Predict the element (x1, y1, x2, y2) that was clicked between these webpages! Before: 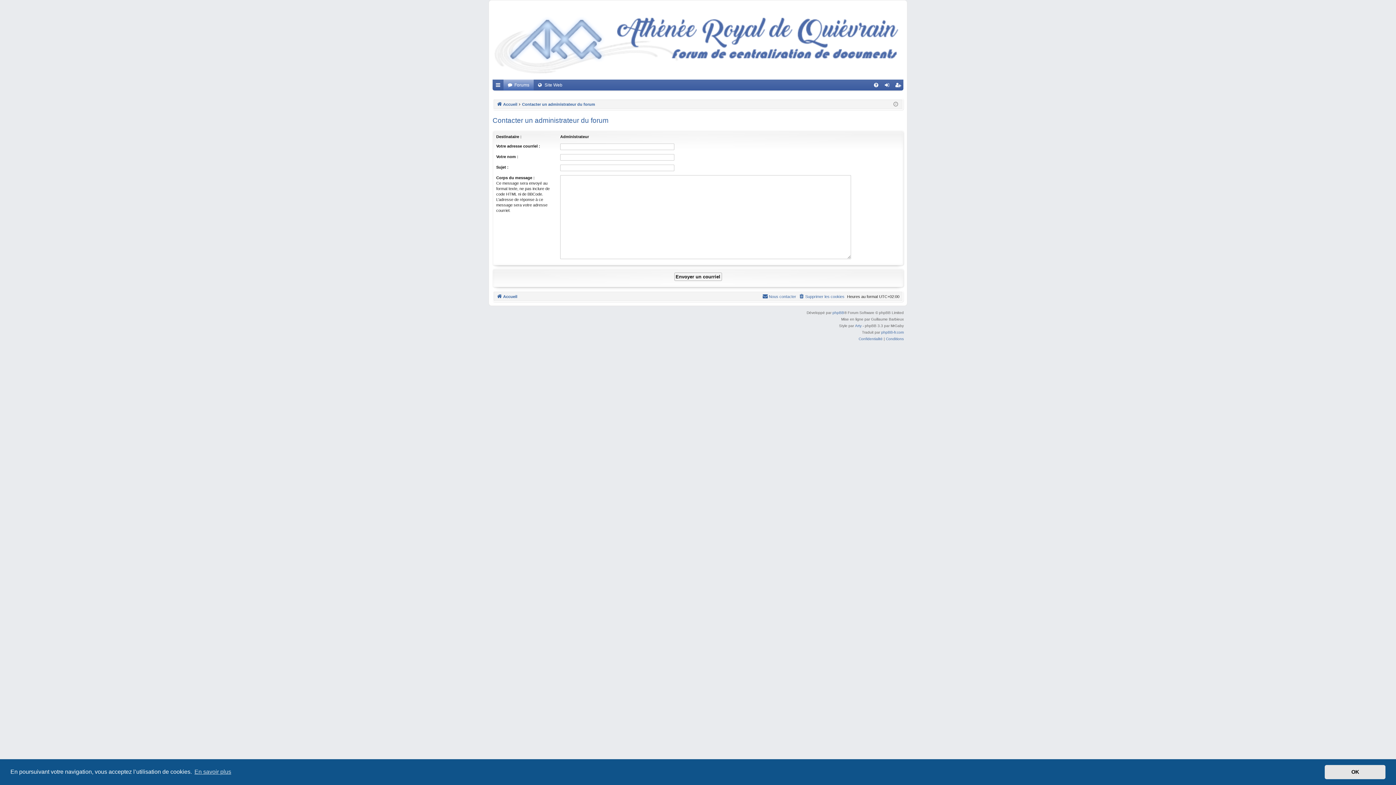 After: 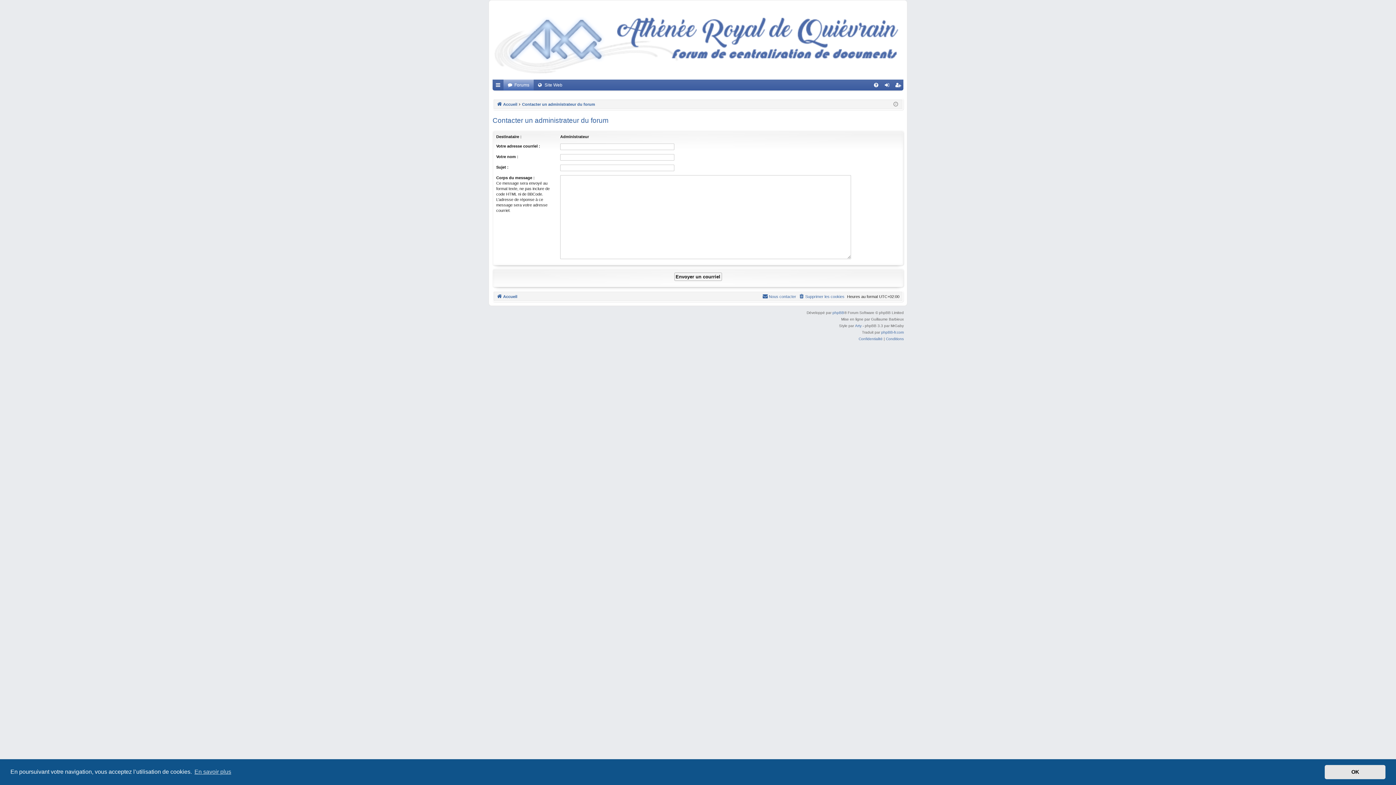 Action: bbox: (522, 100, 595, 108) label: Contacter un administrateur du forum